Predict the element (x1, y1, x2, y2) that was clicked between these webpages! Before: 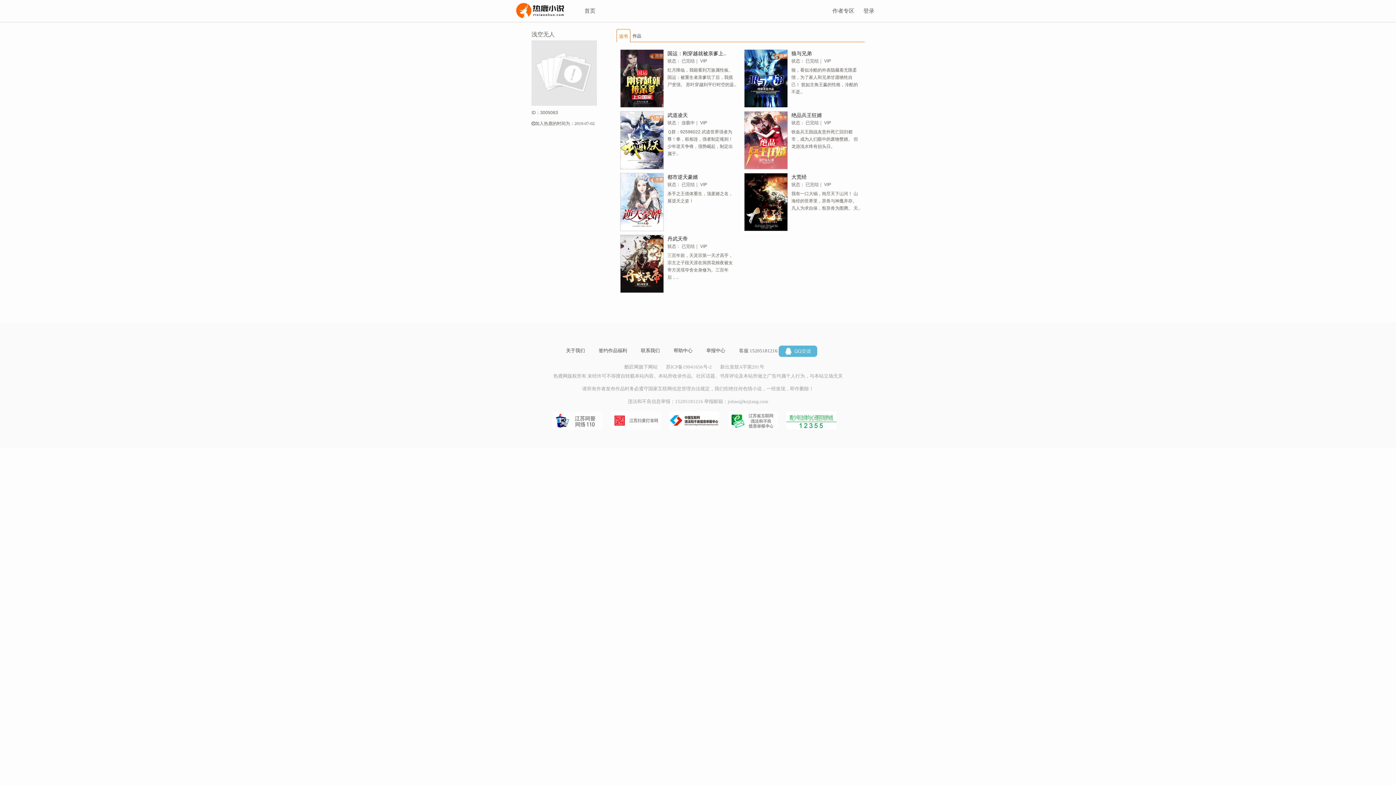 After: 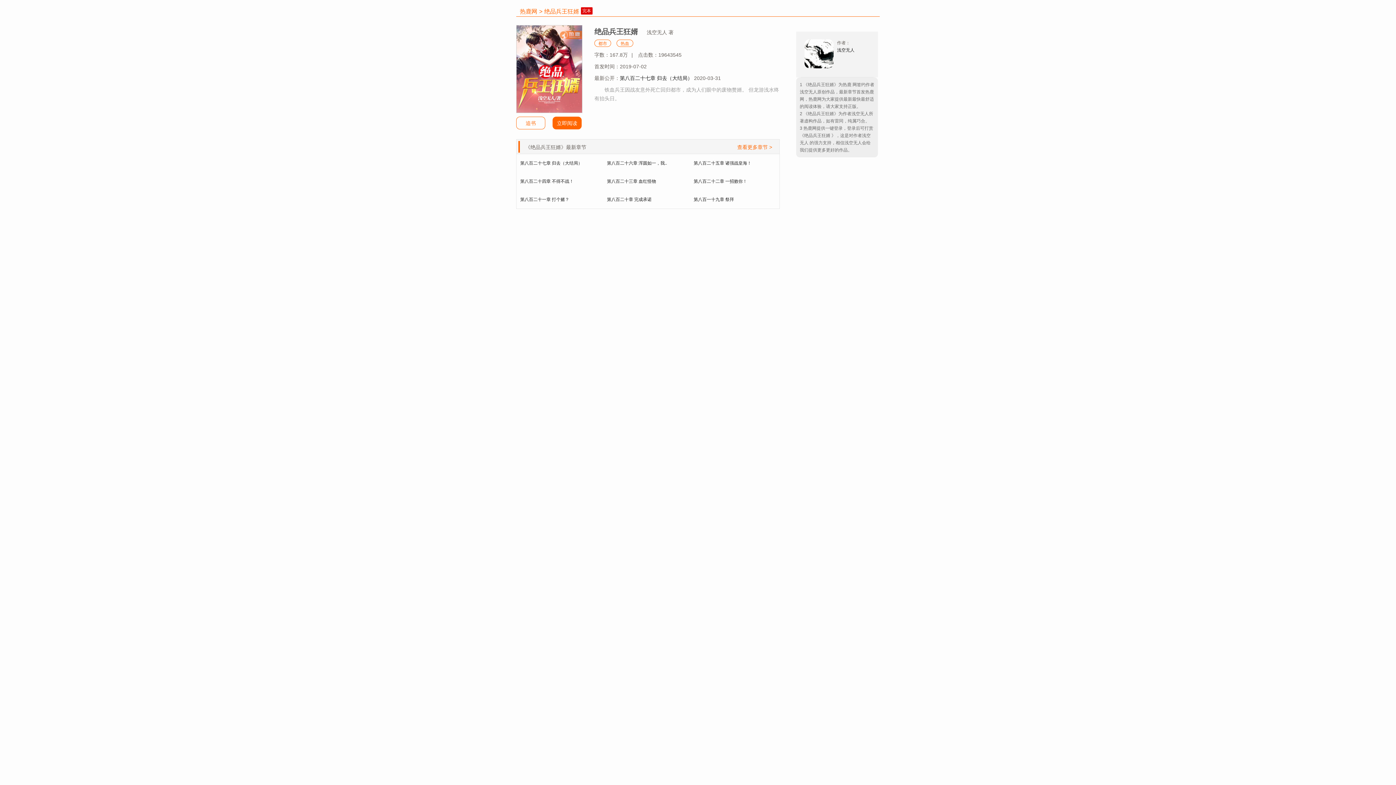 Action: bbox: (791, 112, 822, 118) label: 绝品兵王狂婿